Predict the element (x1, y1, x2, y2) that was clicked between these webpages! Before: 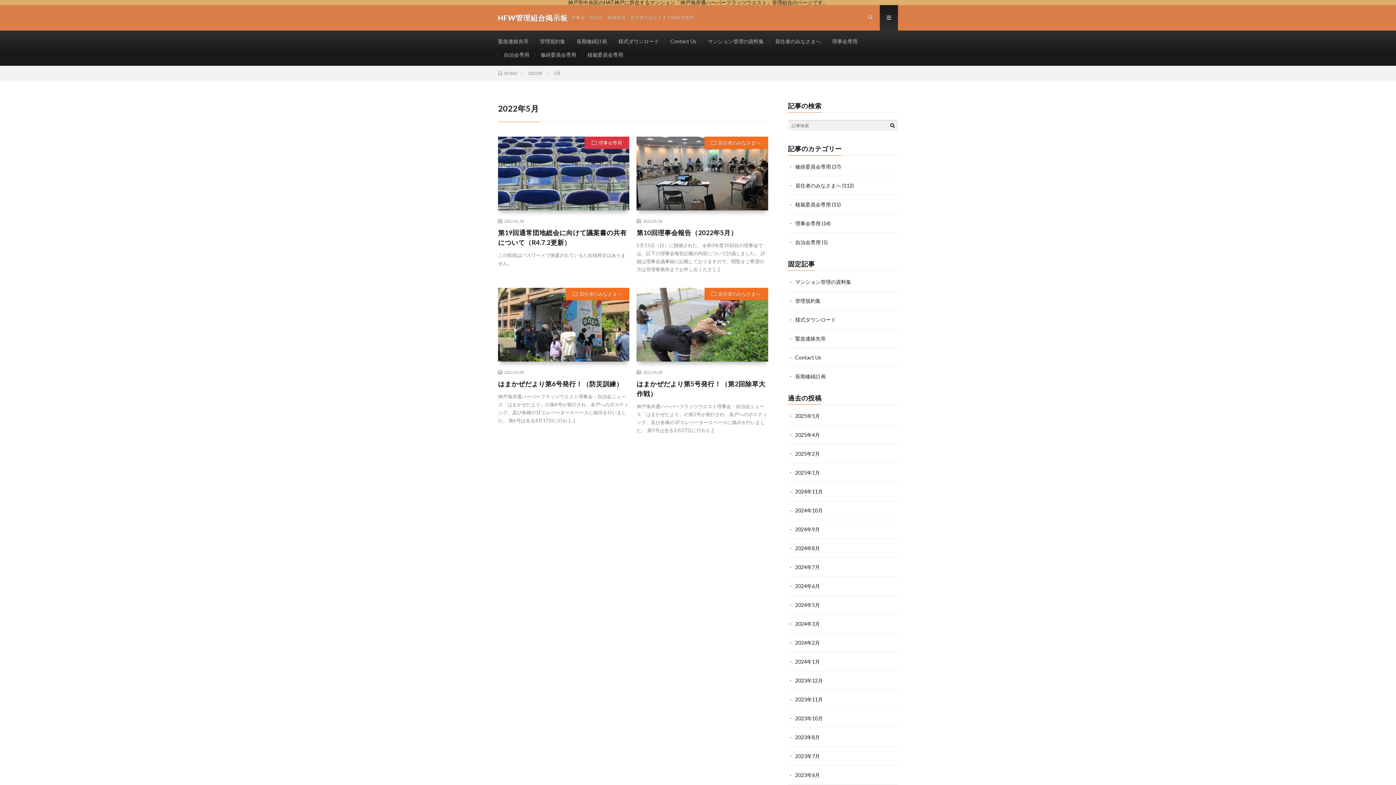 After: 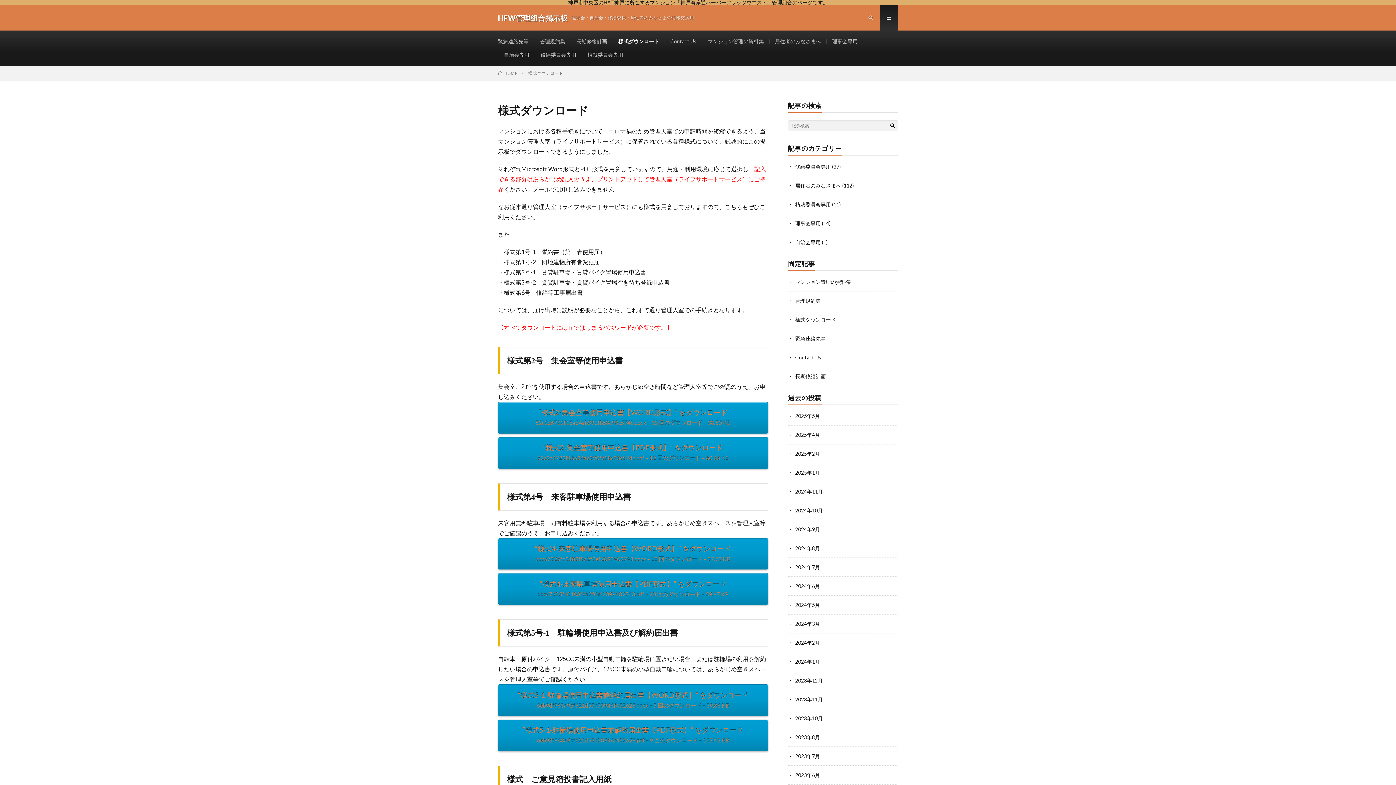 Action: bbox: (795, 316, 836, 322) label: 様式ダウンロード